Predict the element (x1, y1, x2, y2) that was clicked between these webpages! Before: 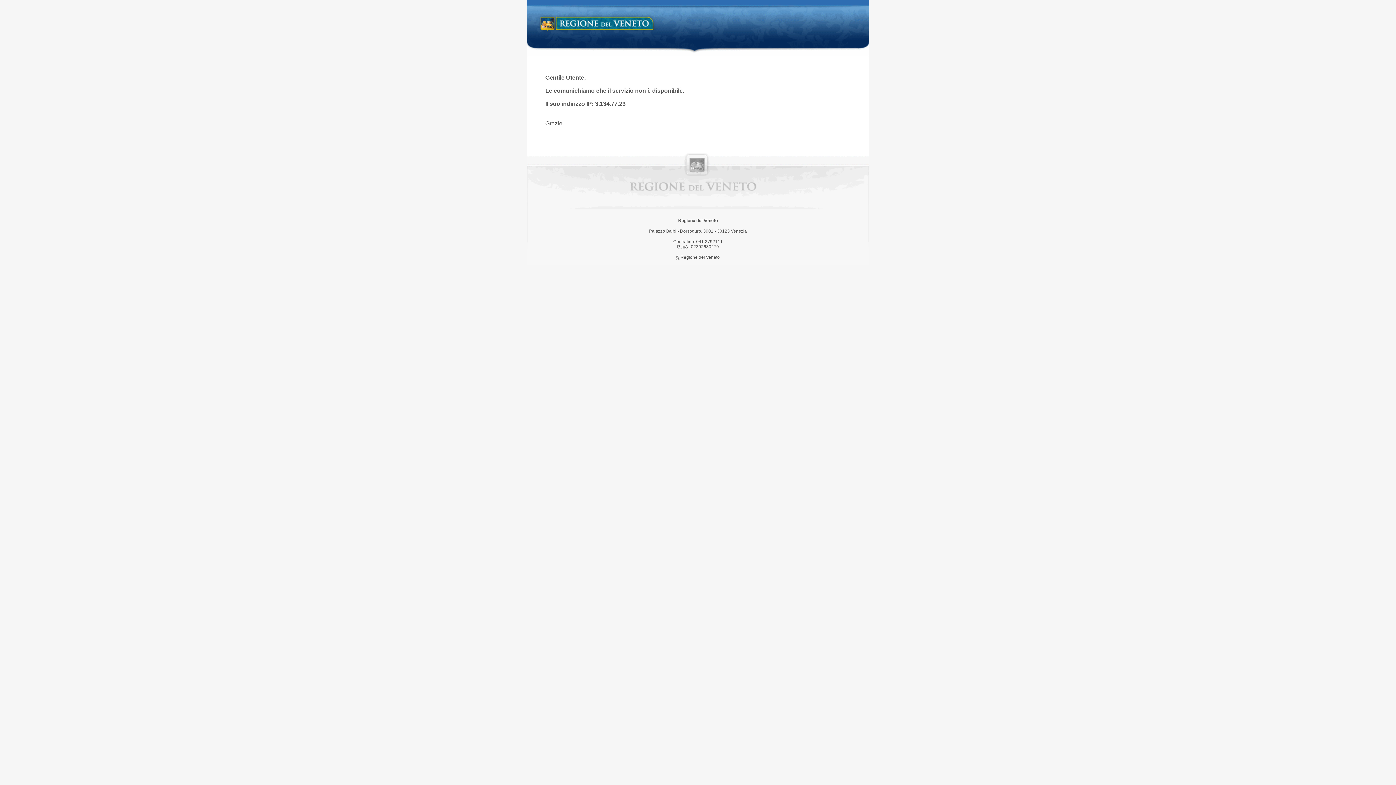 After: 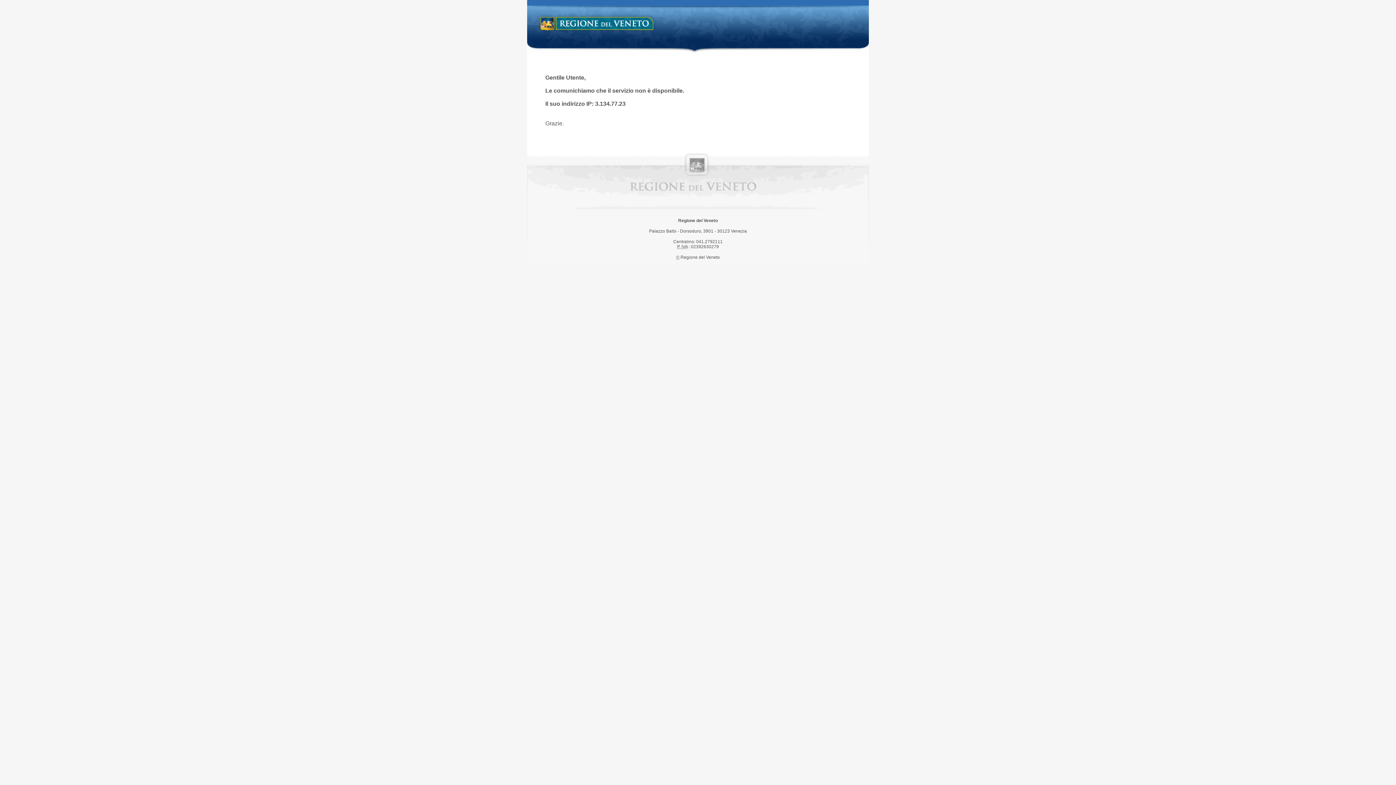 Action: label: Regione del Veneto bbox: (538, 14, 658, 34)